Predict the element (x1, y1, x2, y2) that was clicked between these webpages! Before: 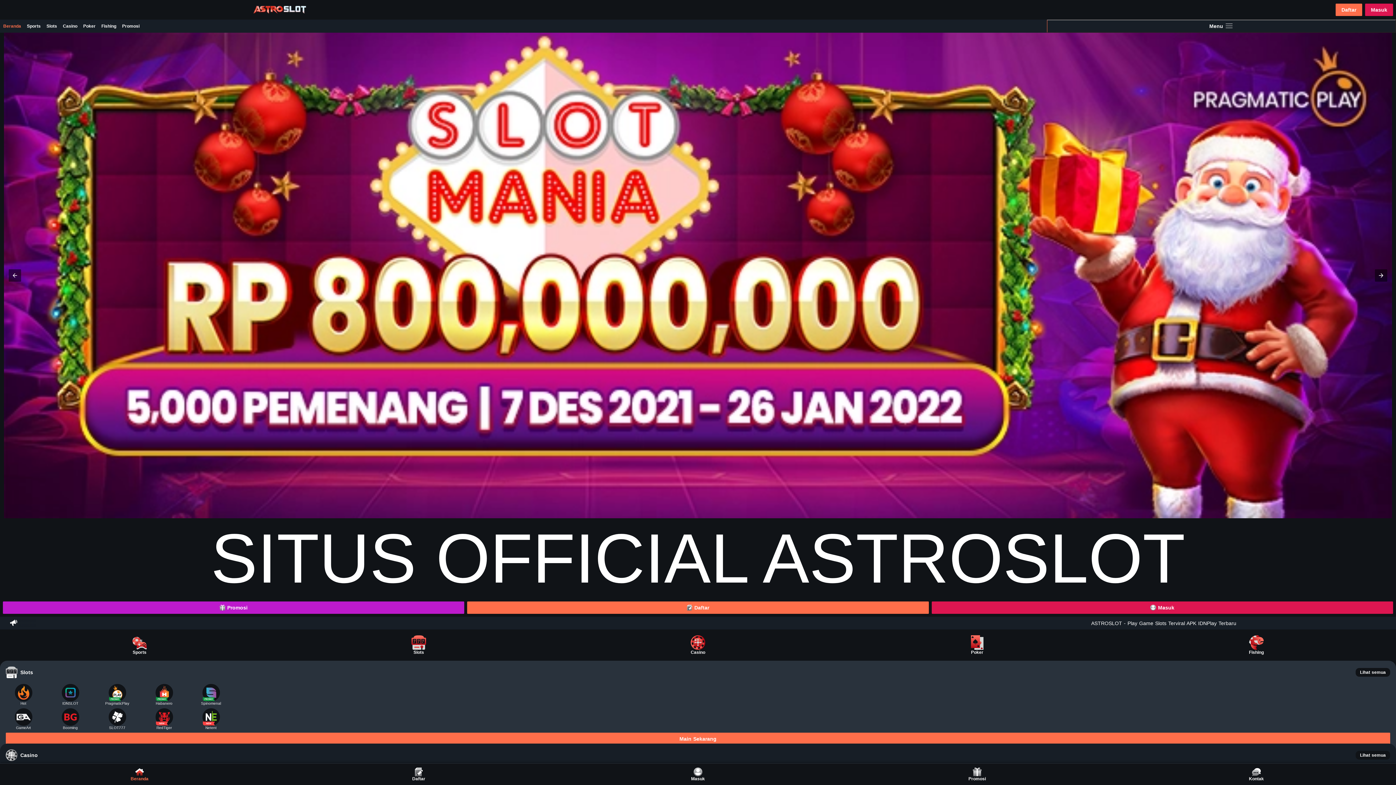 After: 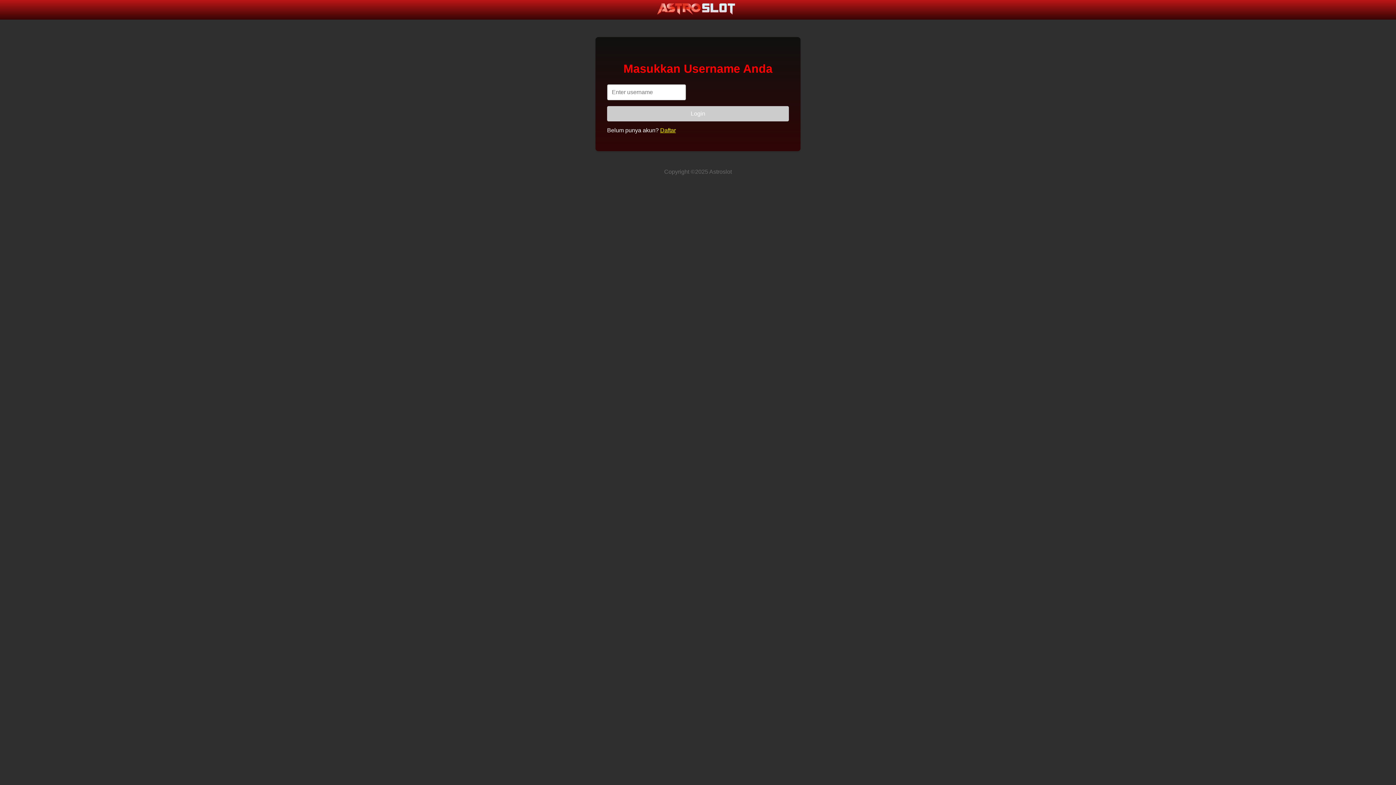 Action: label: SLOT777 bbox: (93, 708, 140, 730)